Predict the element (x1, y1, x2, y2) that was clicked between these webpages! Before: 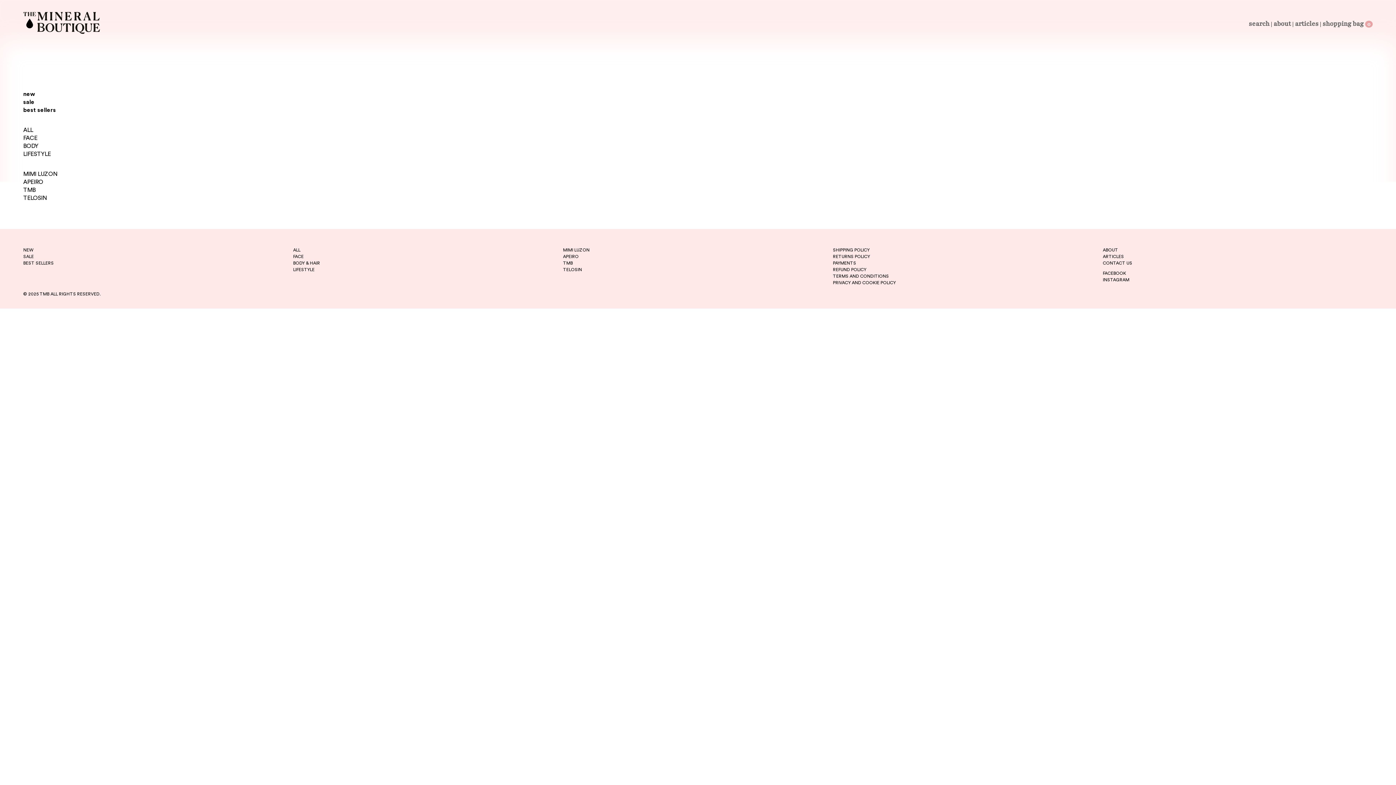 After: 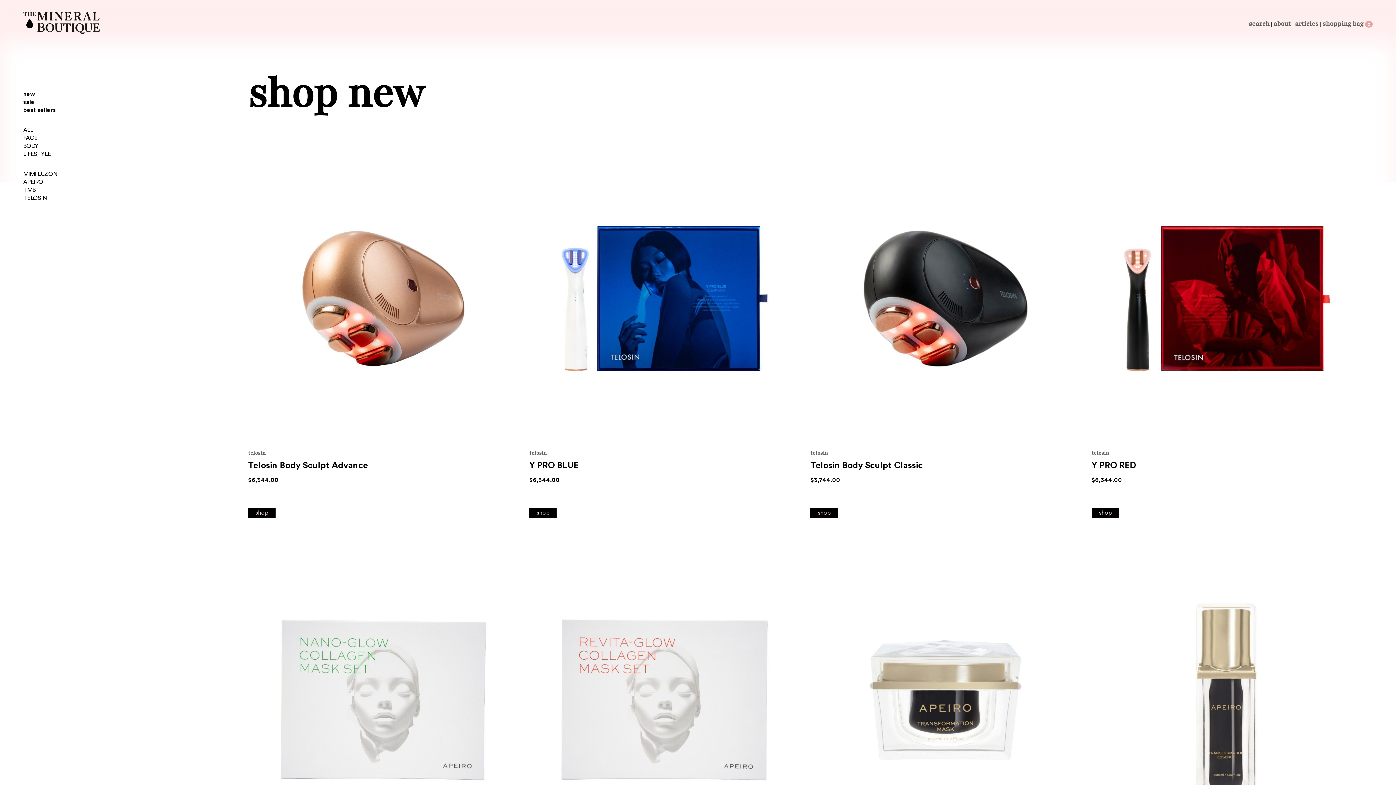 Action: label: NEW bbox: (23, 248, 33, 252)